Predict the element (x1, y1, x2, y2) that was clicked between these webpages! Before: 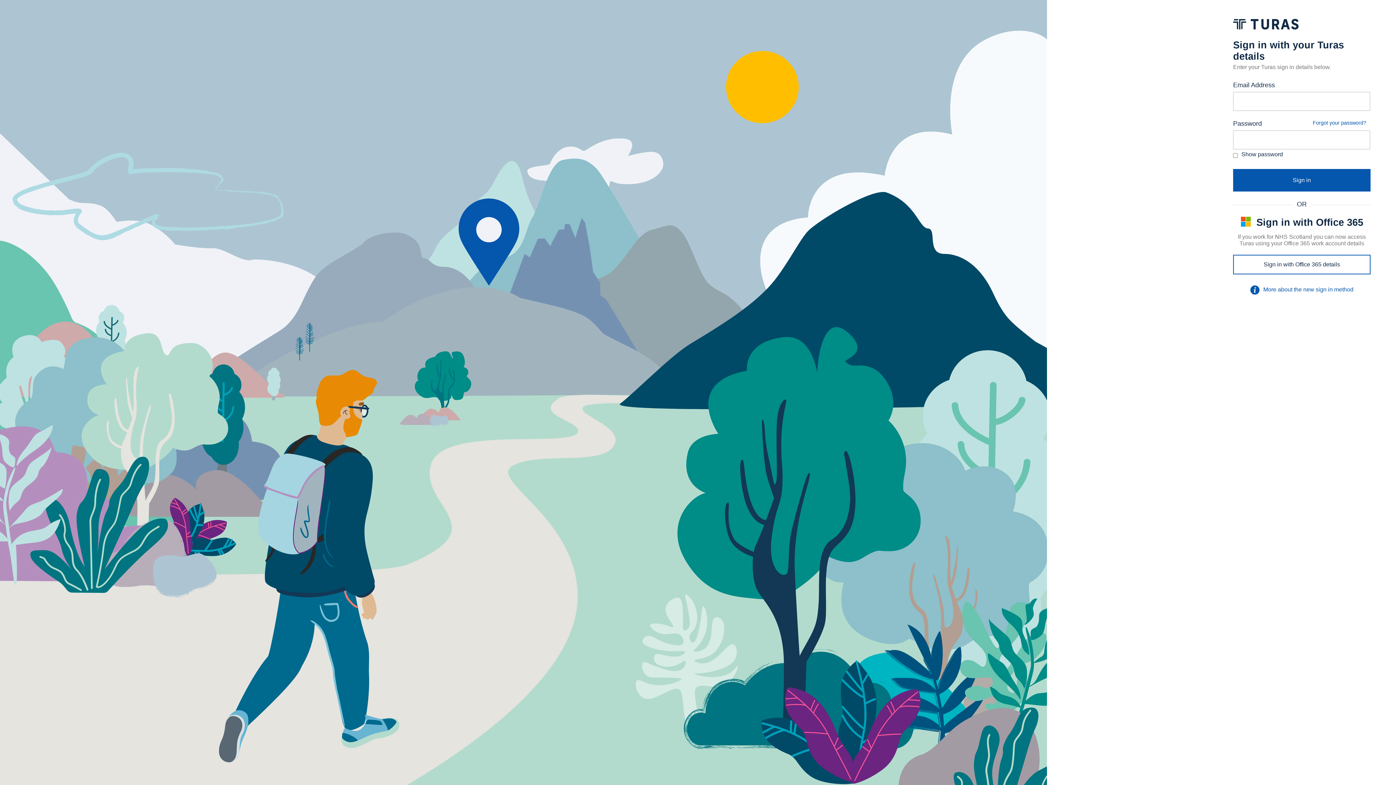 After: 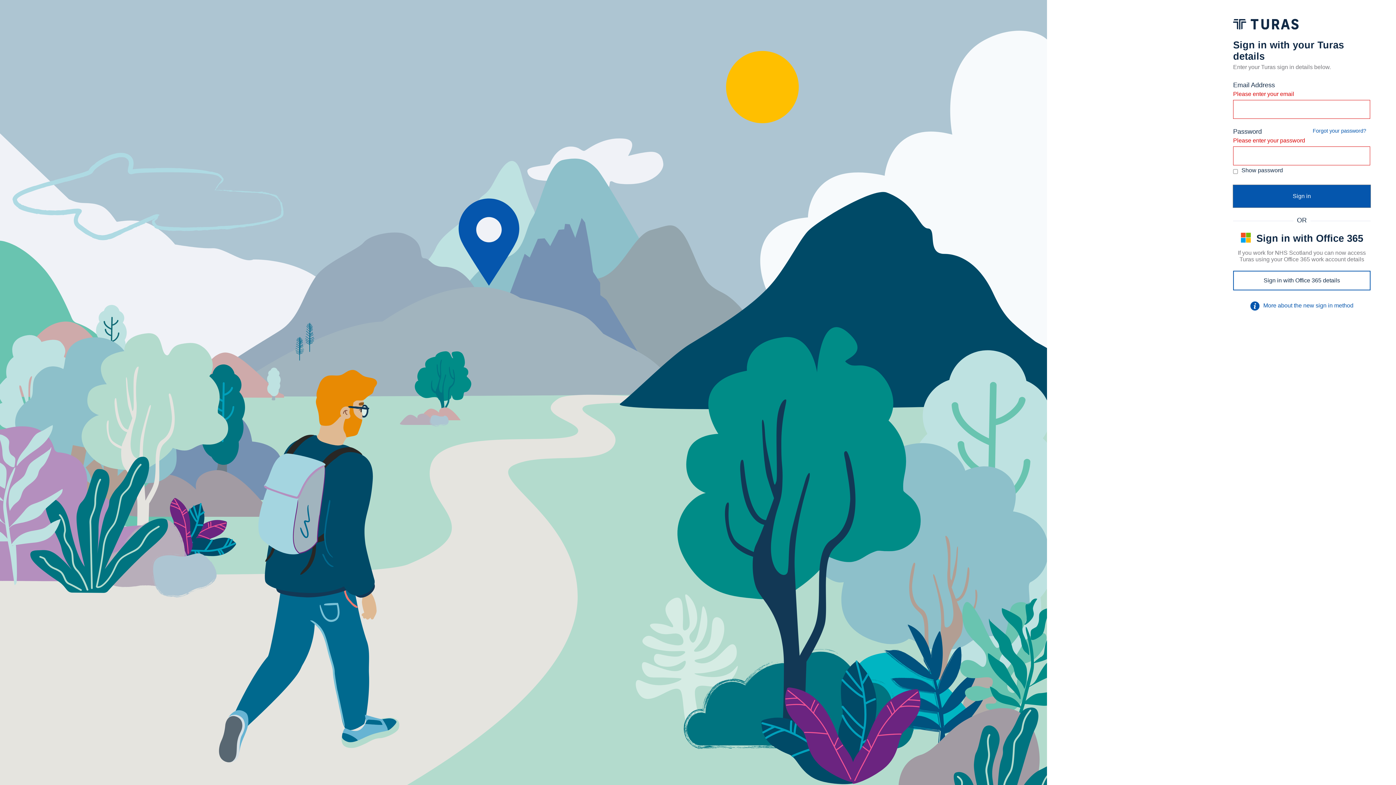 Action: bbox: (1233, 168, 1370, 191) label: Sign in